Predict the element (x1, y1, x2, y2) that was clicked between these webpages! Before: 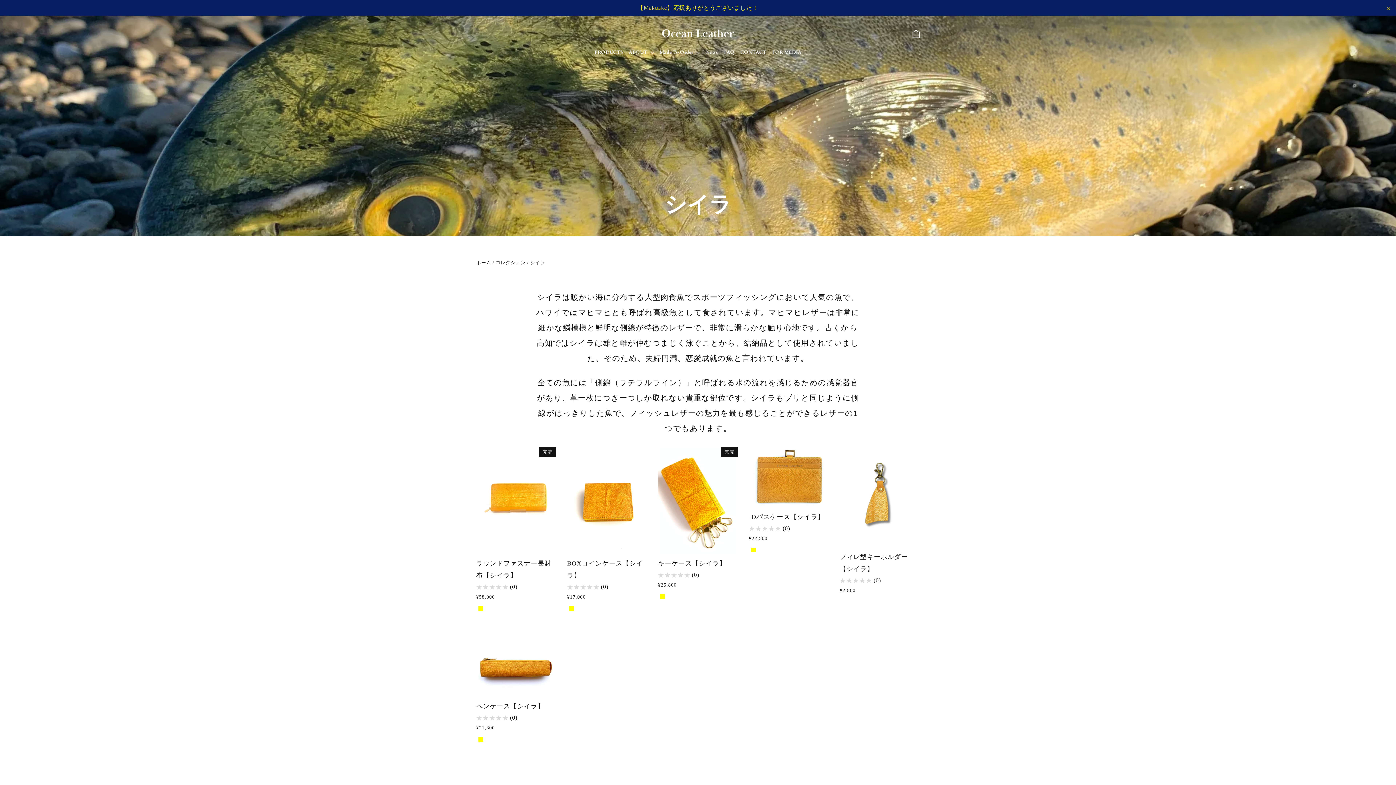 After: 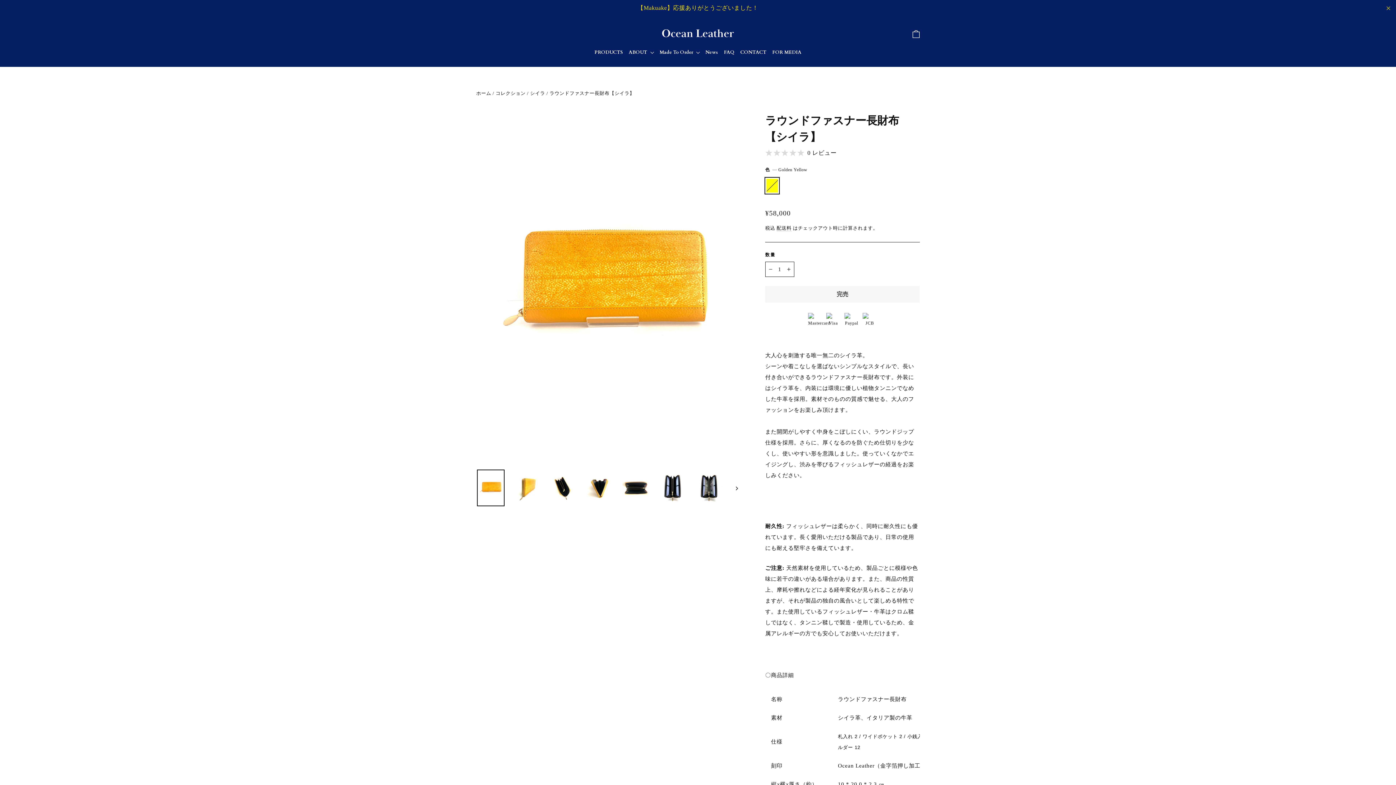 Action: label: ラウンドファスナー長財布【シイラ】 - Golden Yellow bbox: (477, 605, 484, 612)